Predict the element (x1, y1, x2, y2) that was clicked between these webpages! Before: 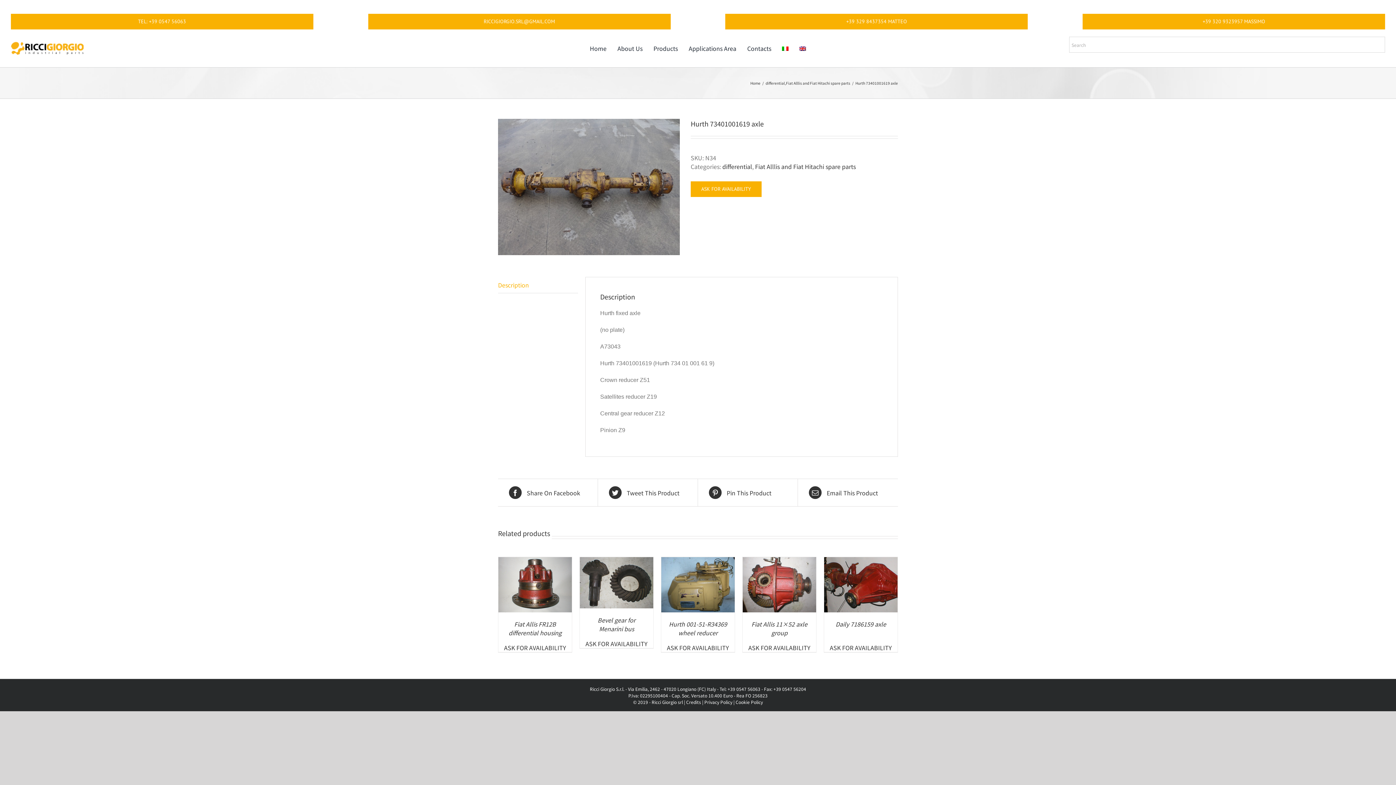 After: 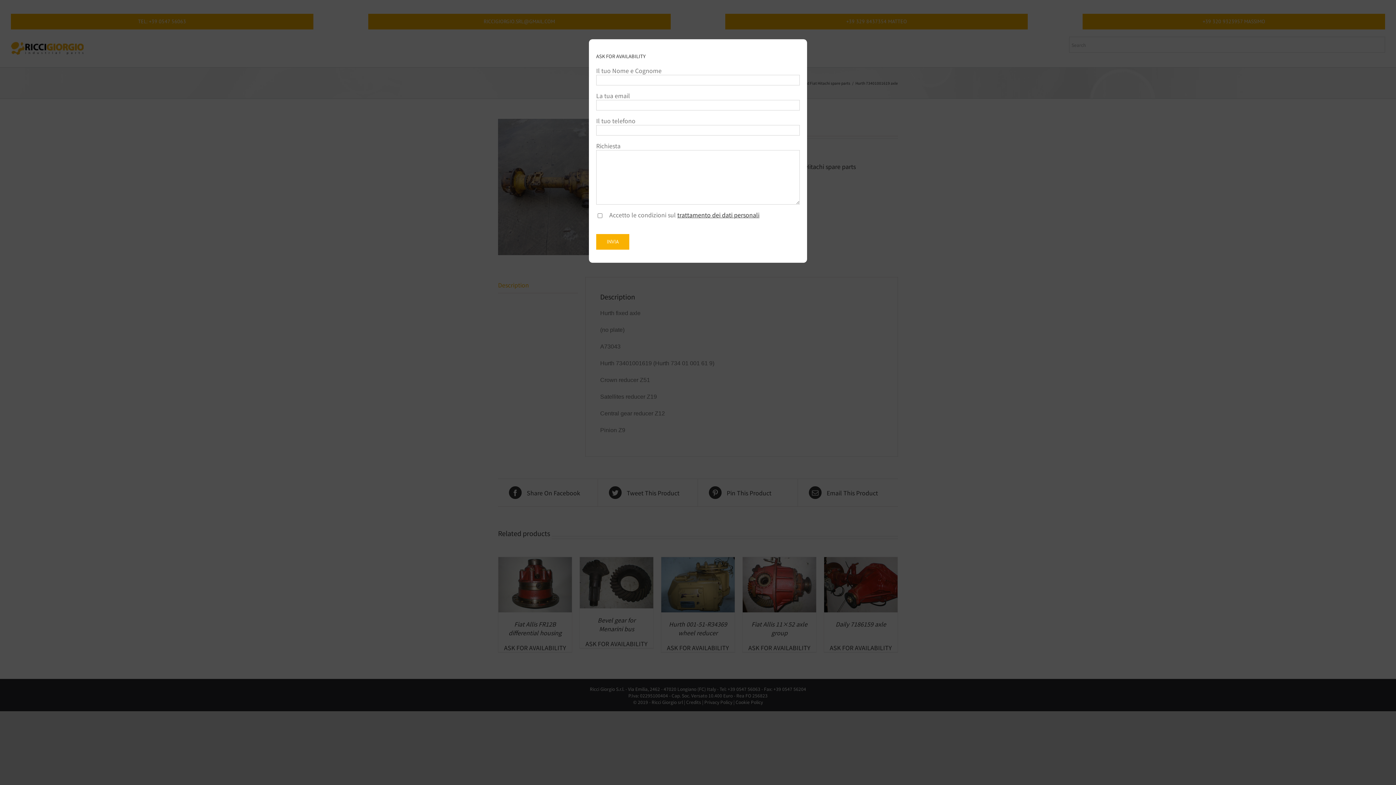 Action: label: ASK FOR AVAILABILITY bbox: (690, 181, 761, 197)